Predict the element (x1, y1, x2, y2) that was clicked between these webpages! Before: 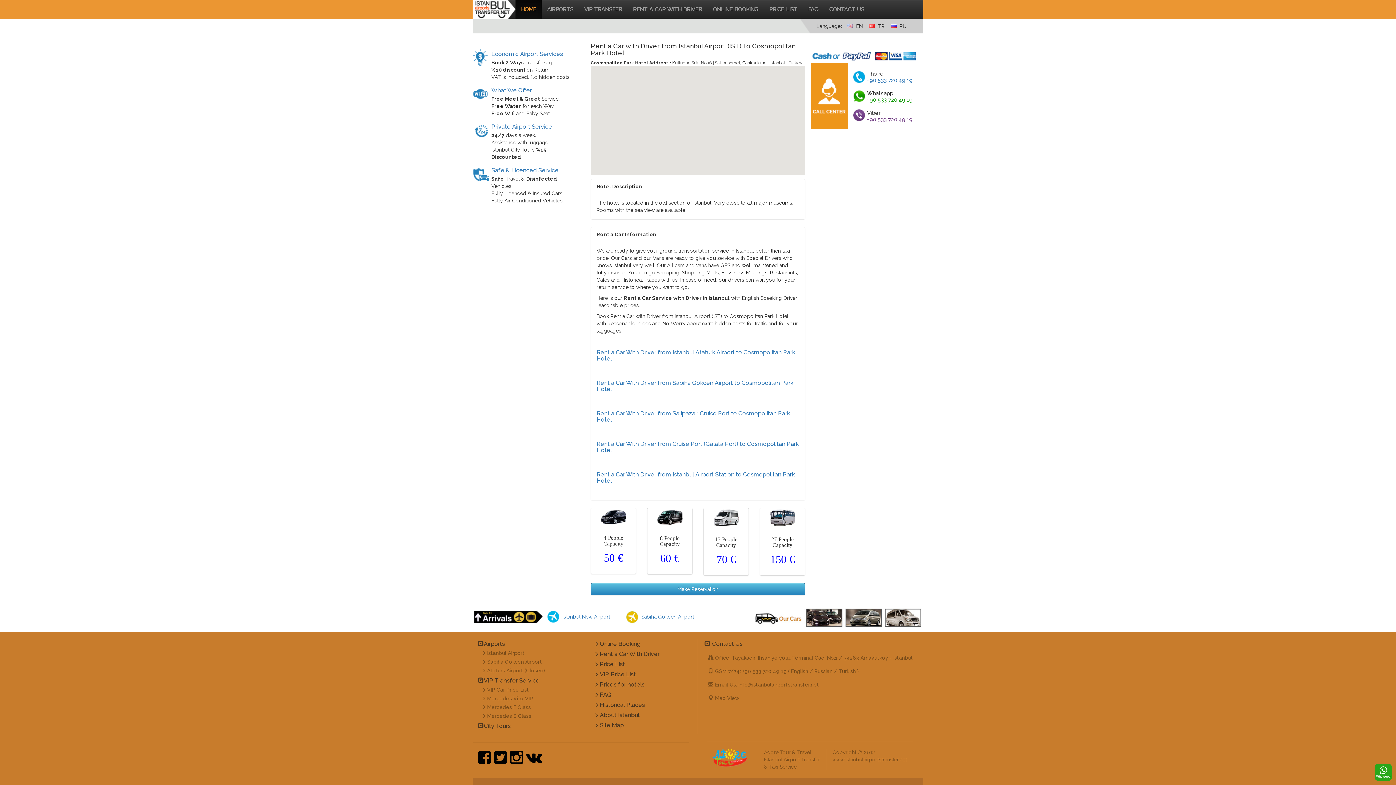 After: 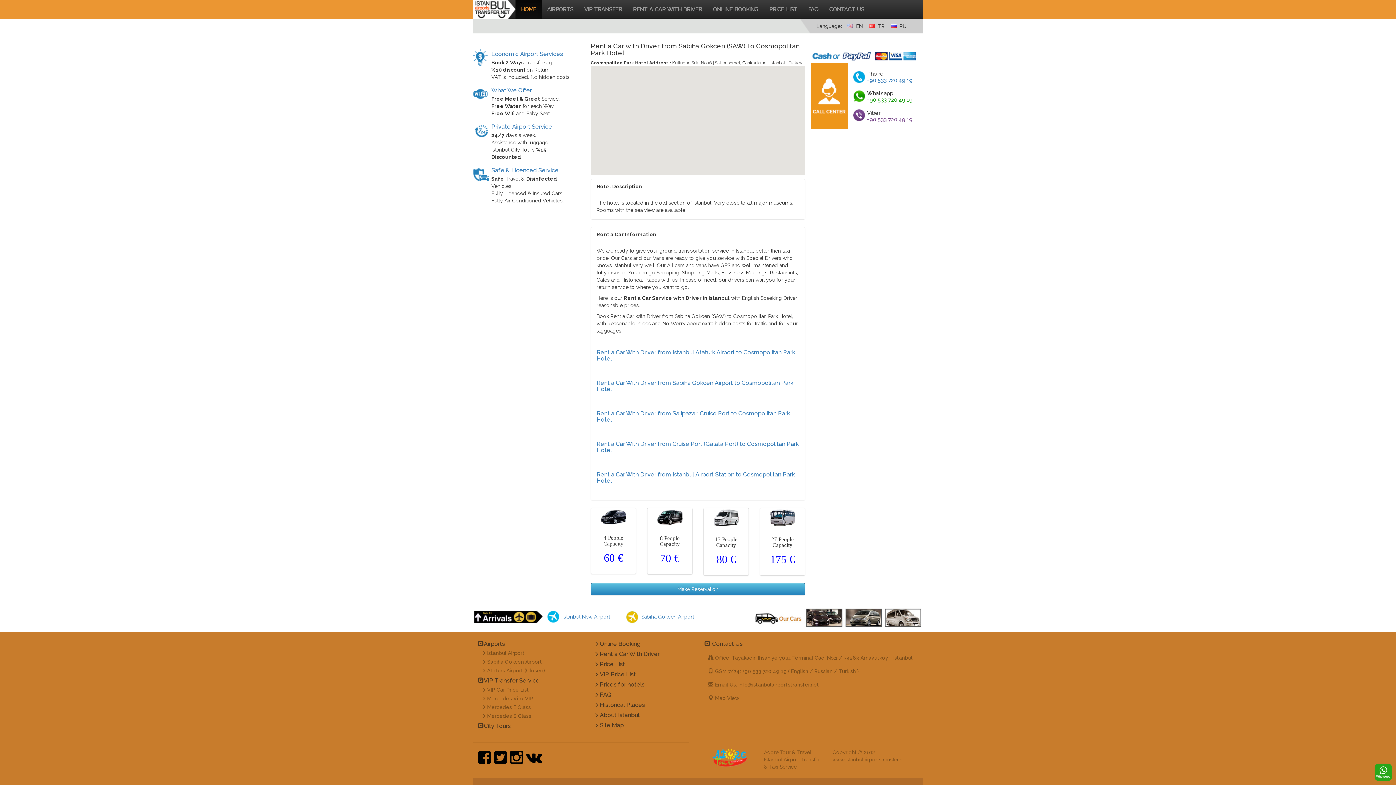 Action: bbox: (596, 380, 799, 392) label: Rent a Car With Driver from Sabiha Gokcen Airport to Cosmopolitan Park Hotel